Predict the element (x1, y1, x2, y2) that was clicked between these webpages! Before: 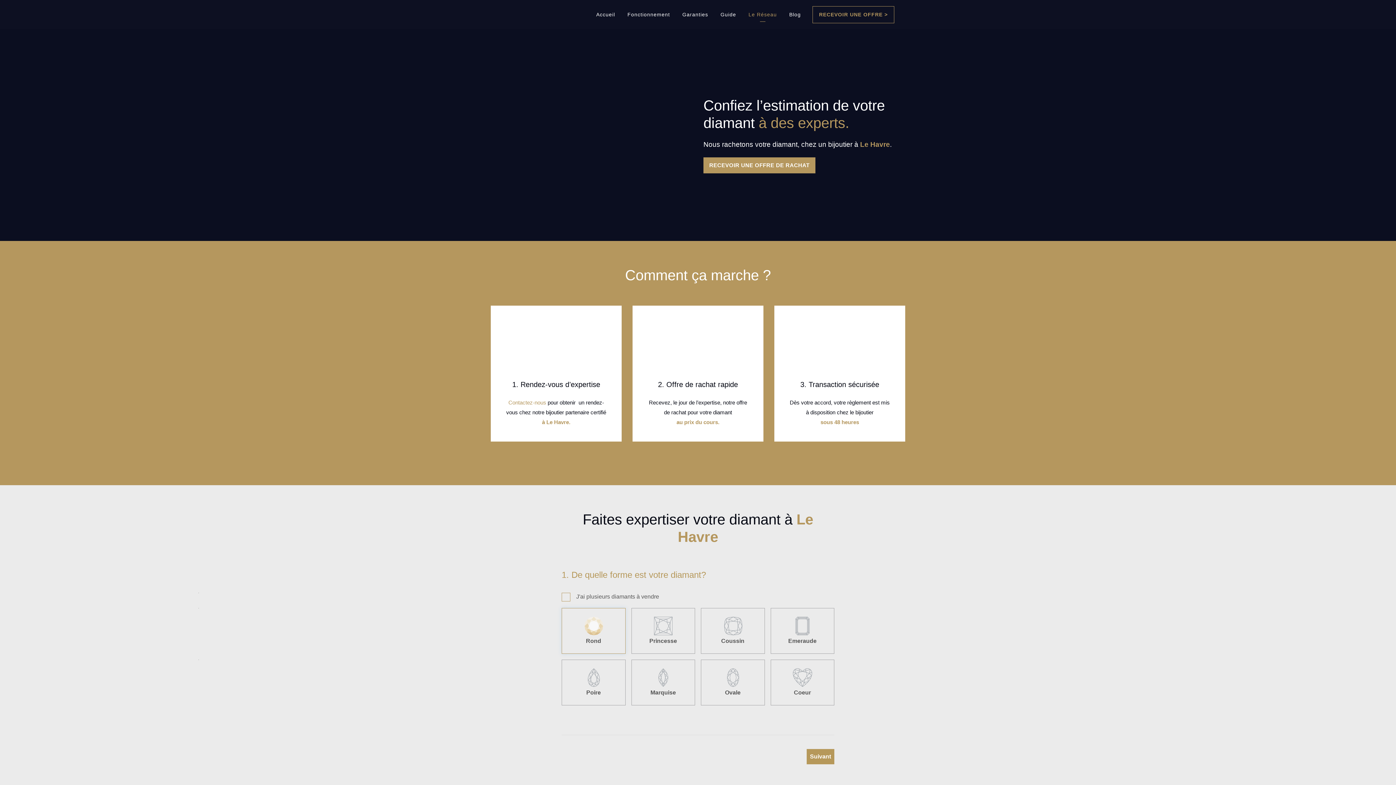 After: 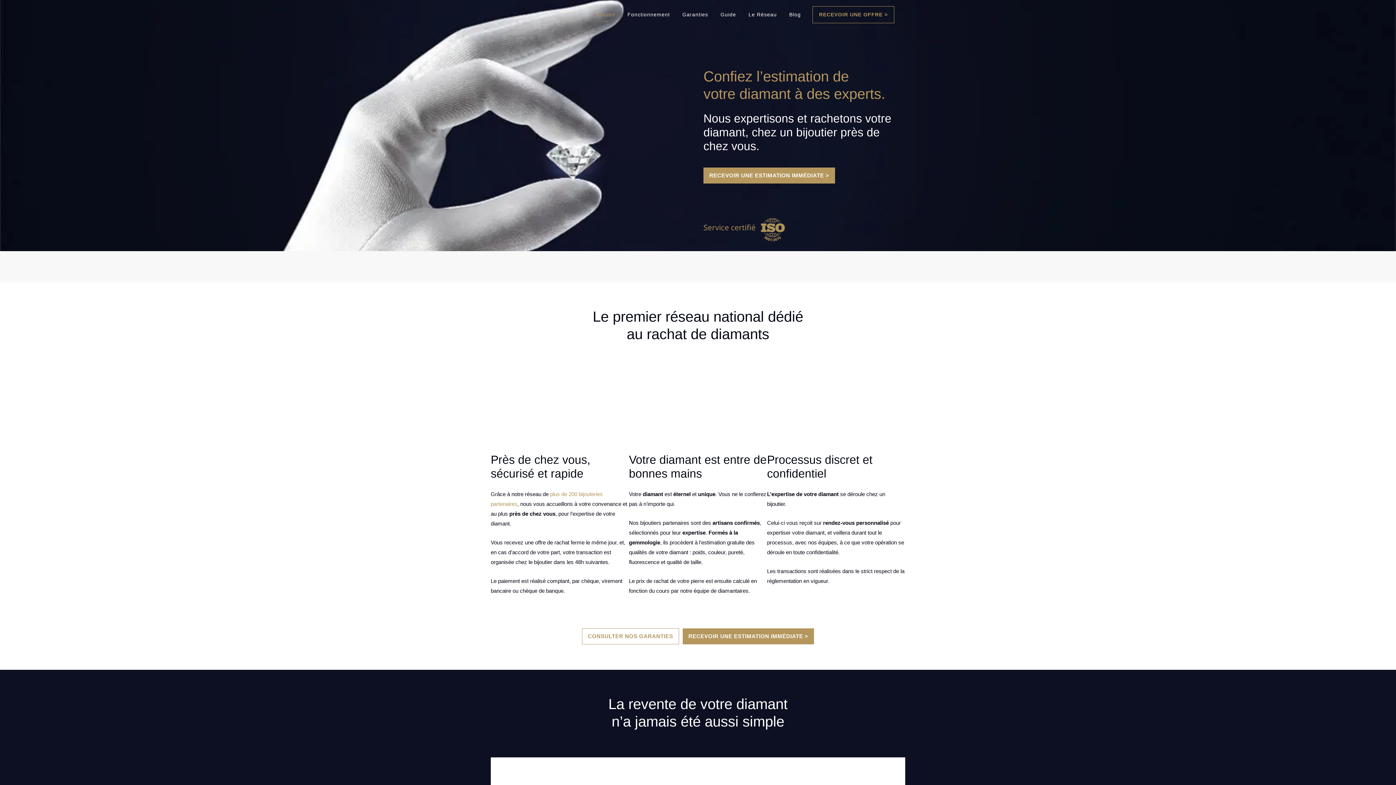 Action: bbox: (590, 0, 621, 29) label: Accueil